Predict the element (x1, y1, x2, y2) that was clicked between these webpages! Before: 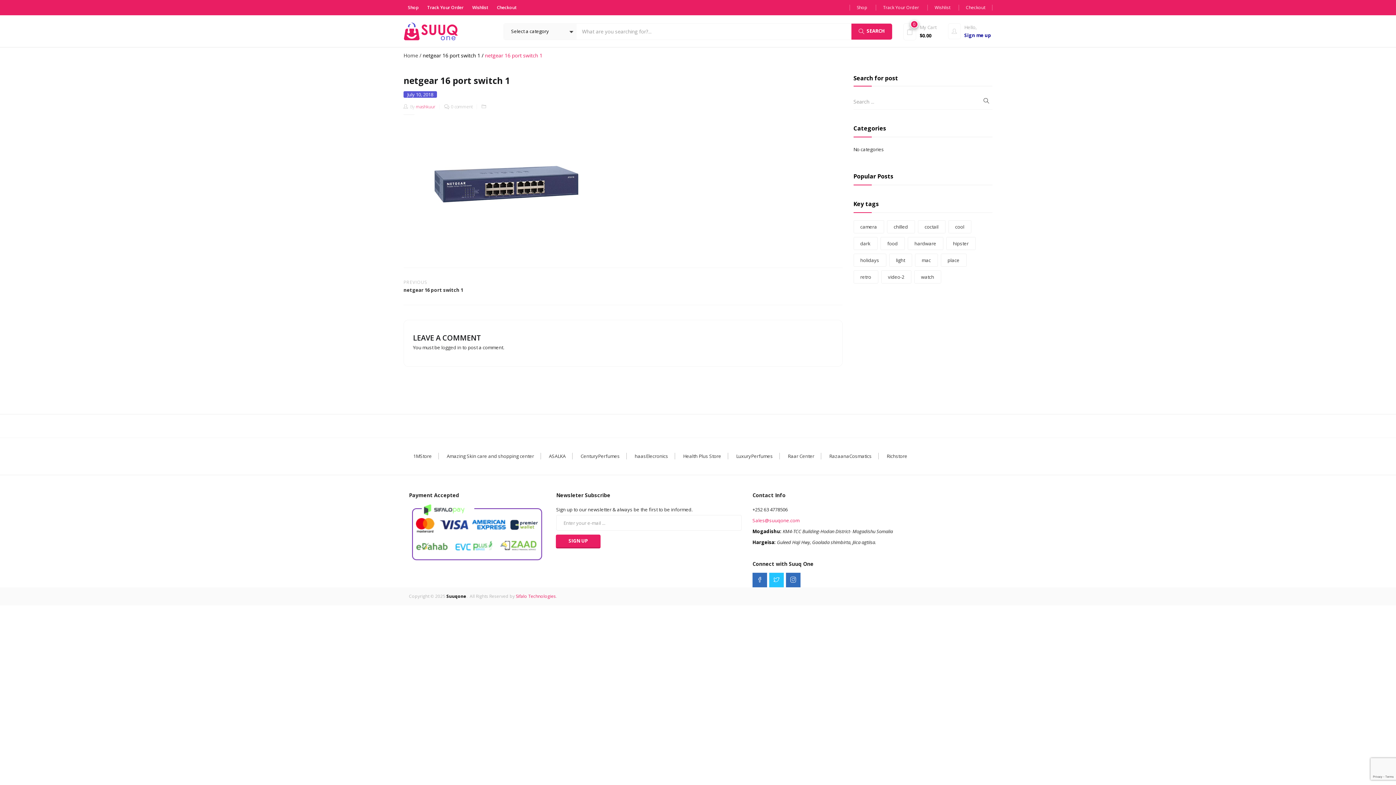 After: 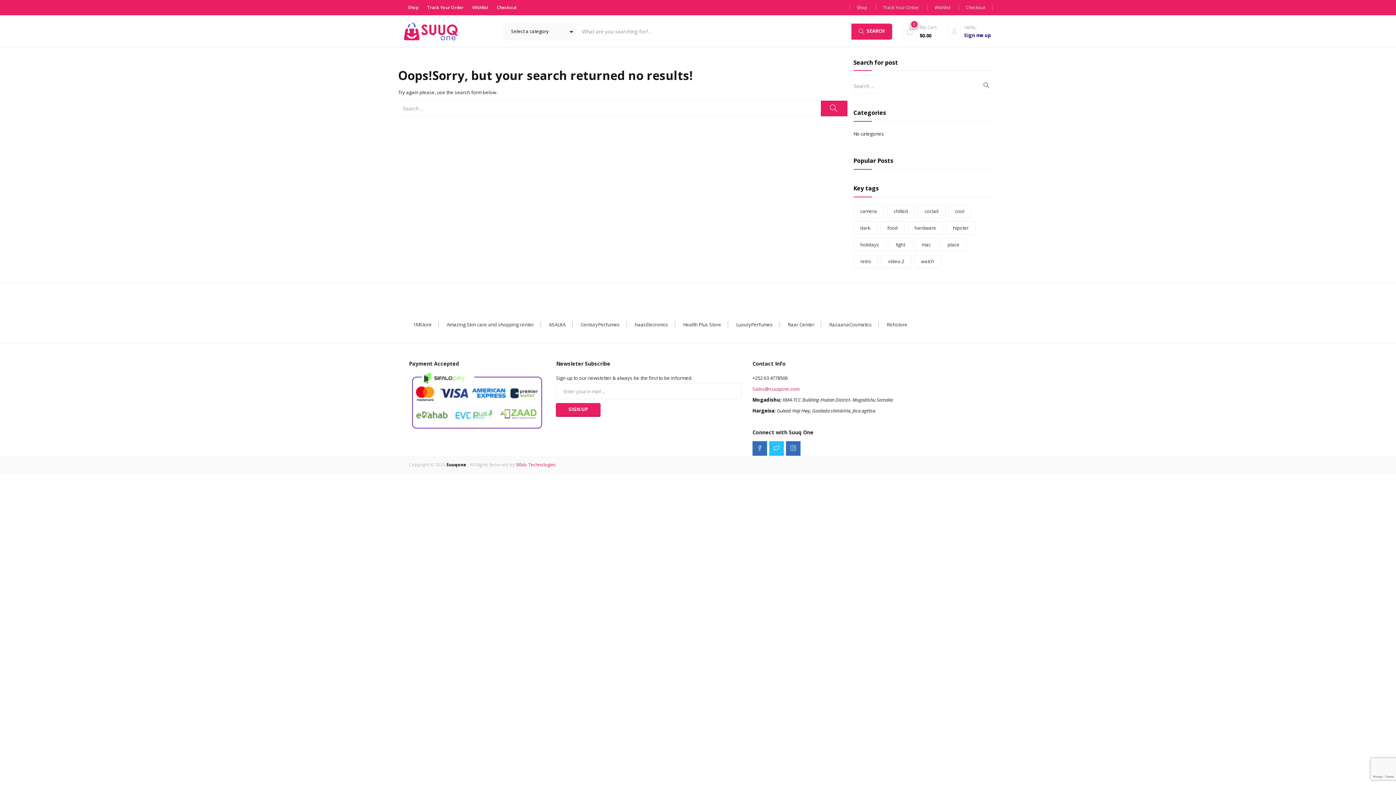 Action: bbox: (853, 237, 877, 250) label: dark (2 items)